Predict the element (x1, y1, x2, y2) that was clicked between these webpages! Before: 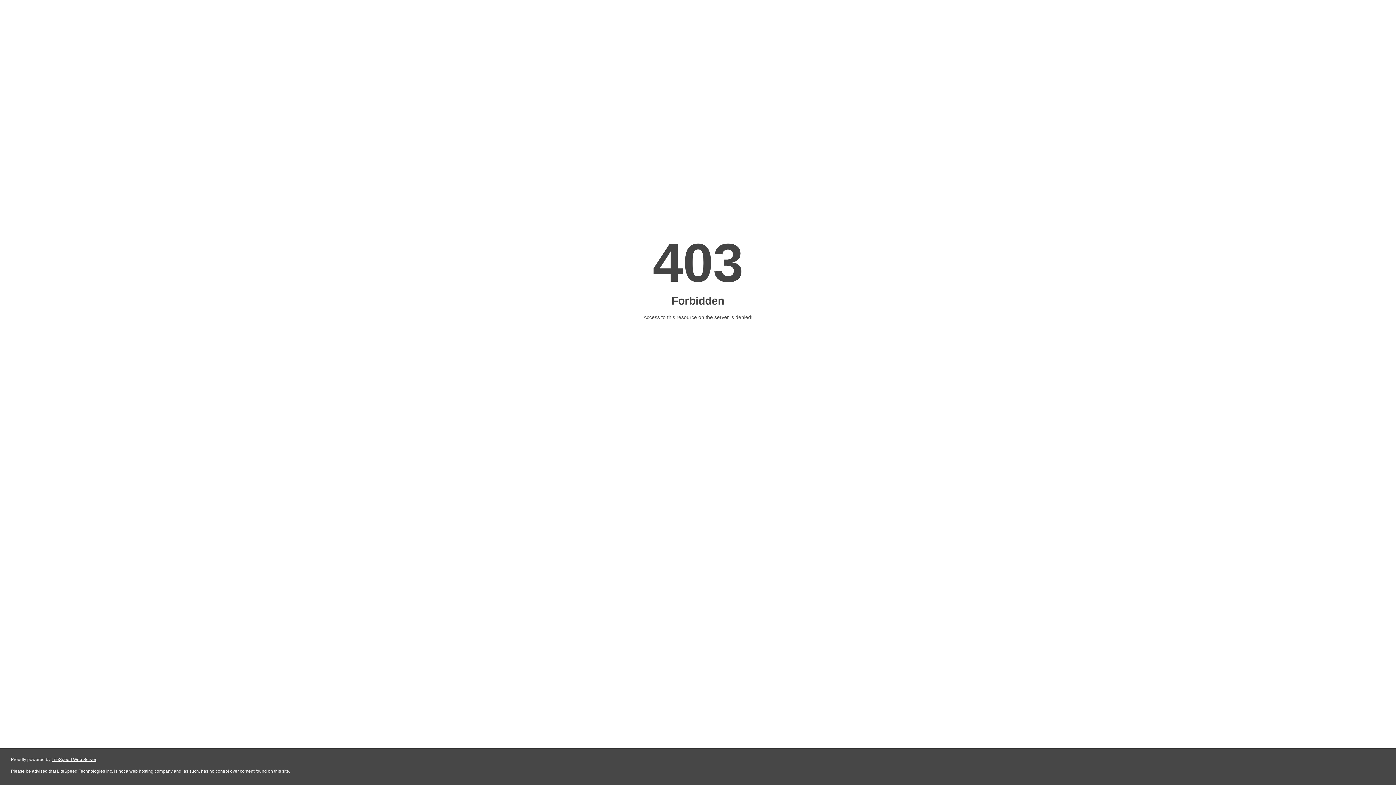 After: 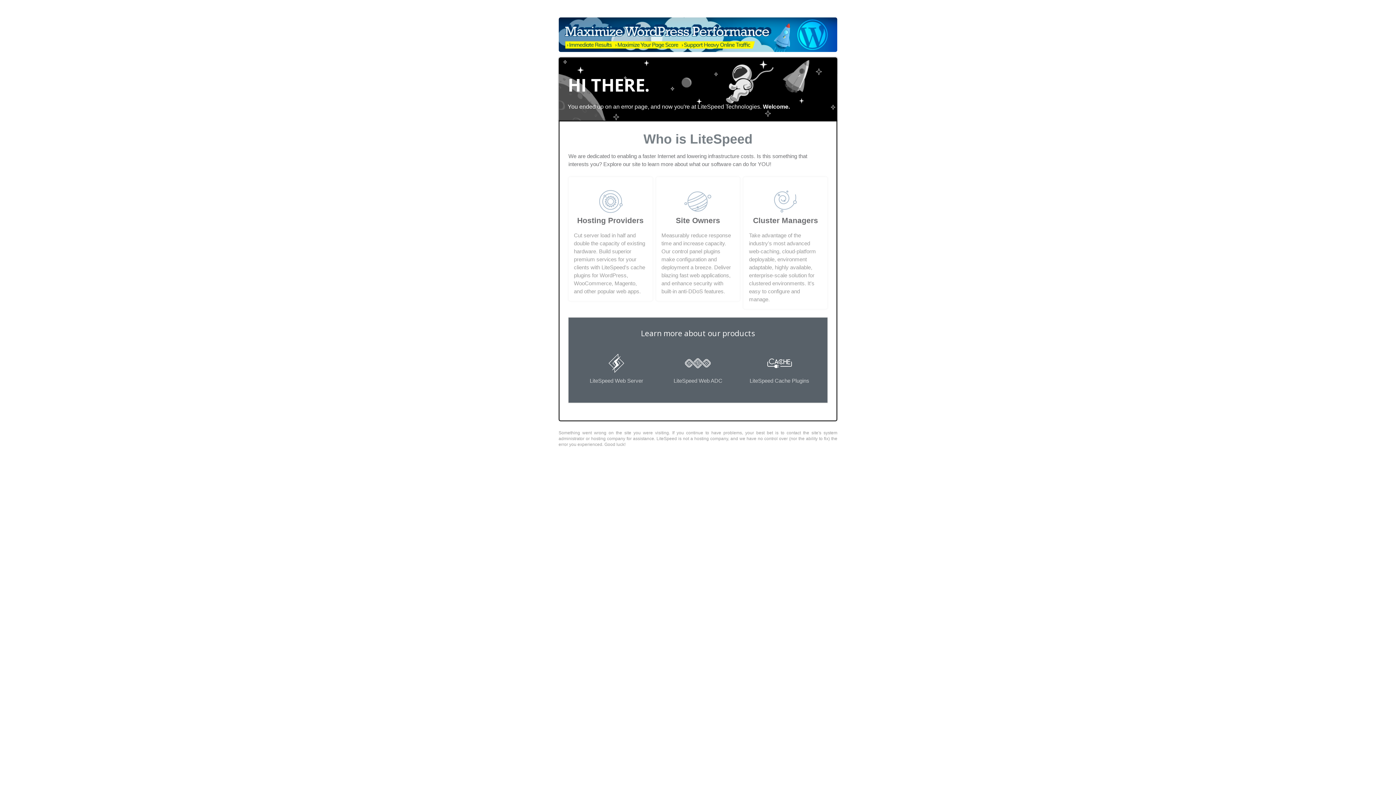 Action: label: LiteSpeed Web Server bbox: (51, 757, 96, 762)